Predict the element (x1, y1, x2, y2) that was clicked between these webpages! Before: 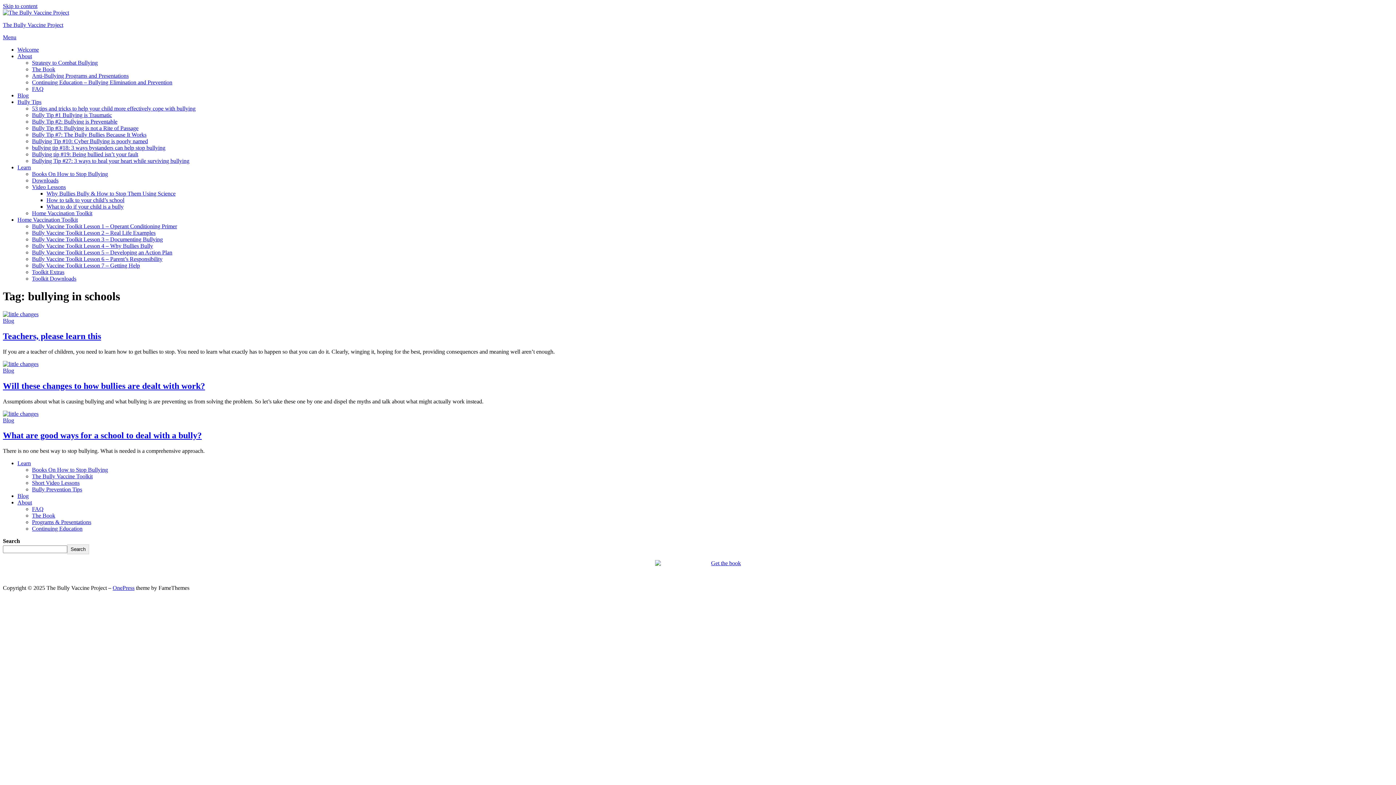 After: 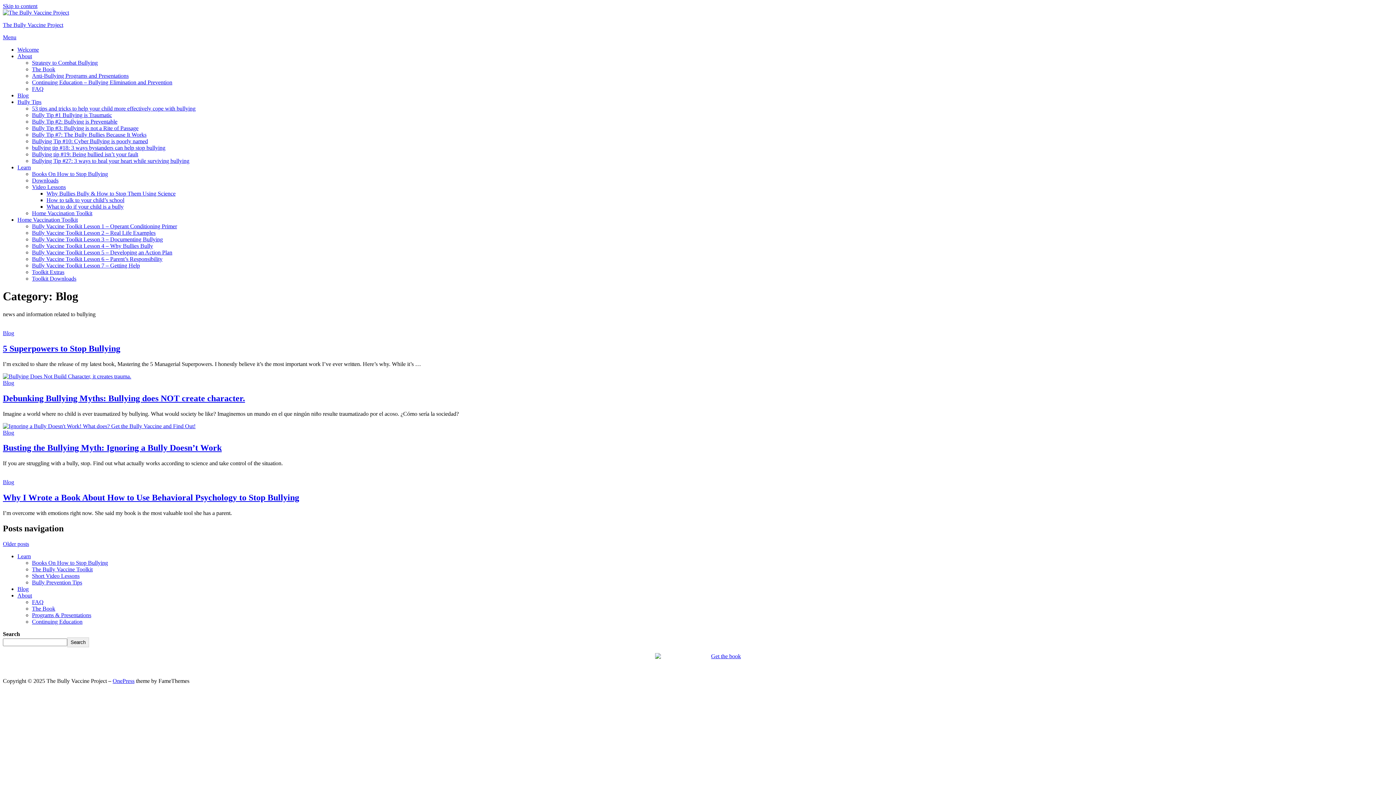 Action: bbox: (17, 493, 28, 499) label: Blog